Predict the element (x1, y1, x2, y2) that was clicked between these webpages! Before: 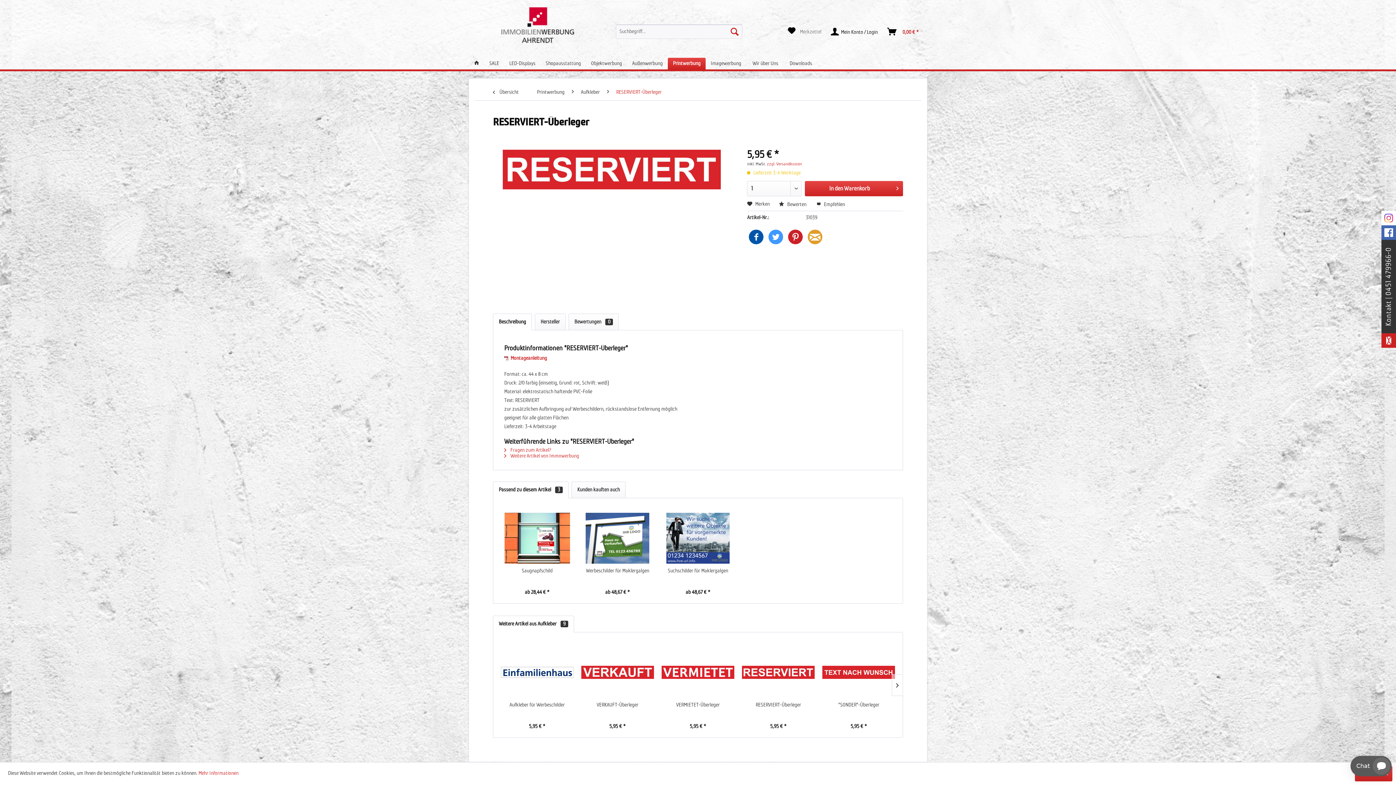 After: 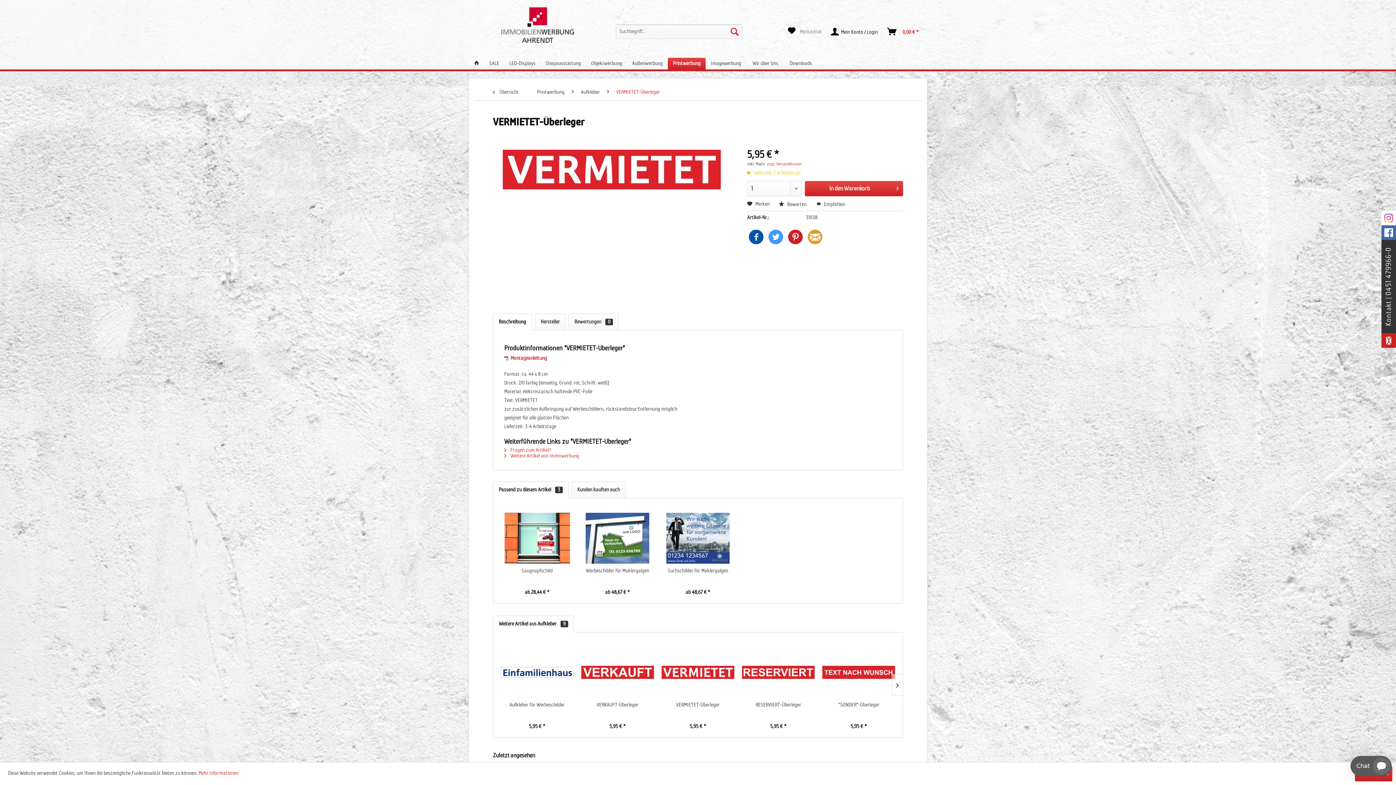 Action: label: VERMIETET-Überleger bbox: (661, 701, 734, 716)